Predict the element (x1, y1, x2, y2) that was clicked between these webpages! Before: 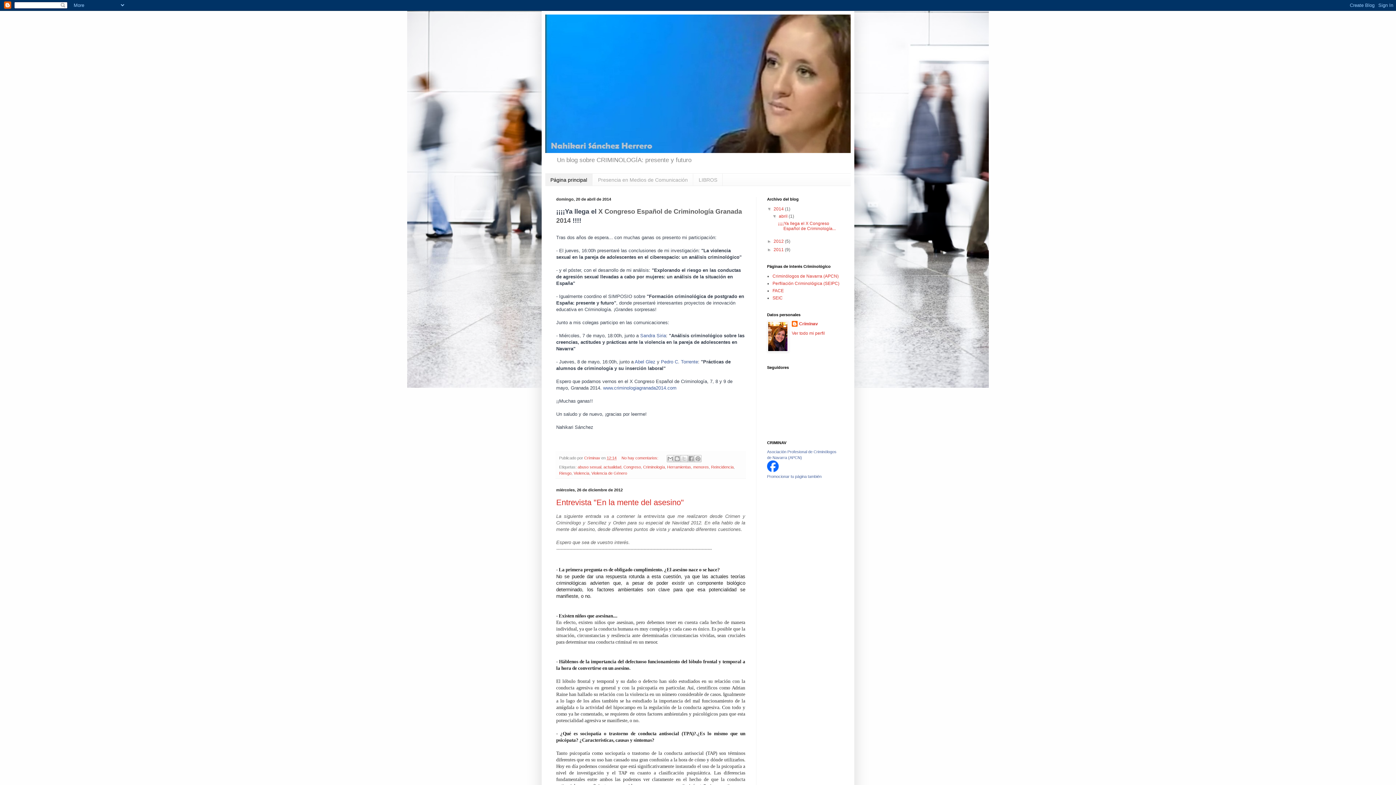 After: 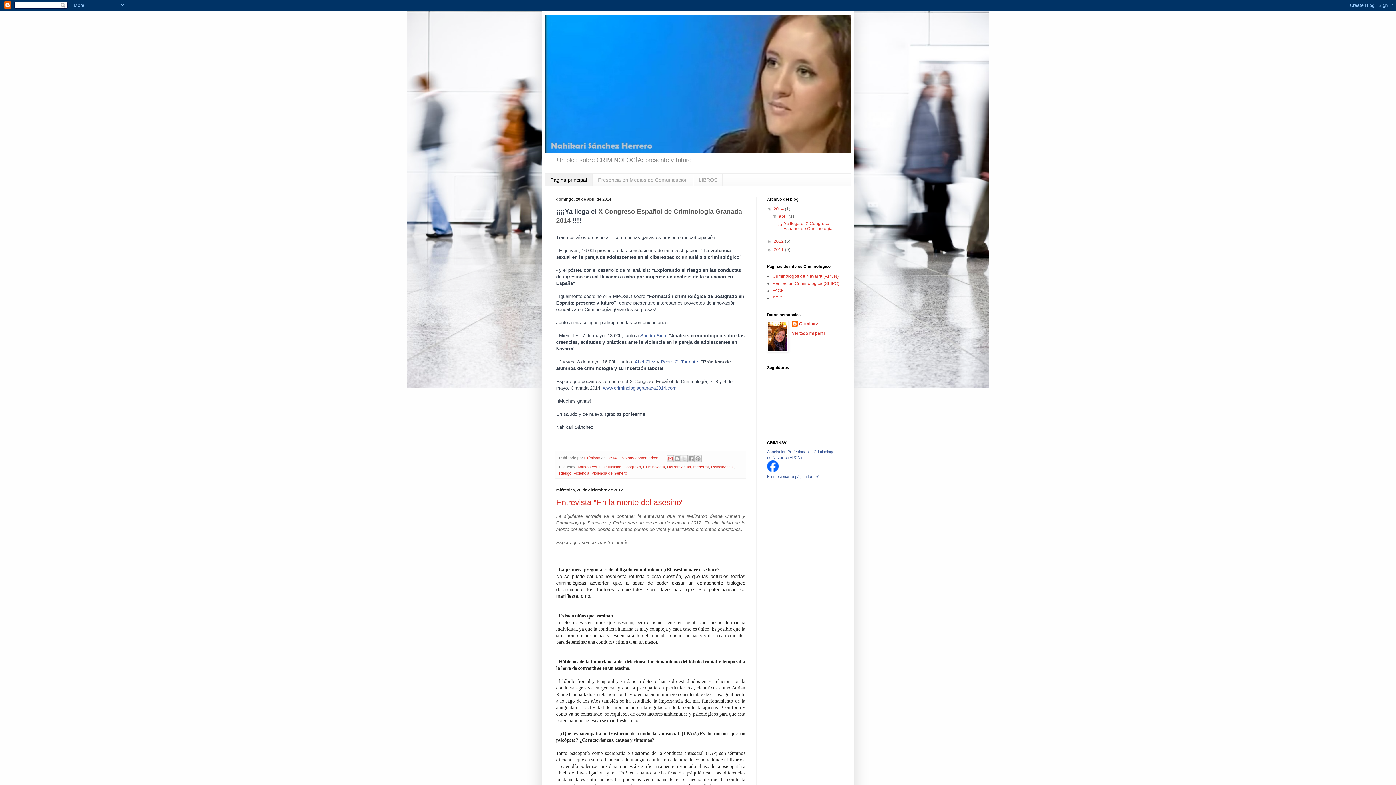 Action: bbox: (667, 455, 674, 462) label: Enviar por correo electrónico